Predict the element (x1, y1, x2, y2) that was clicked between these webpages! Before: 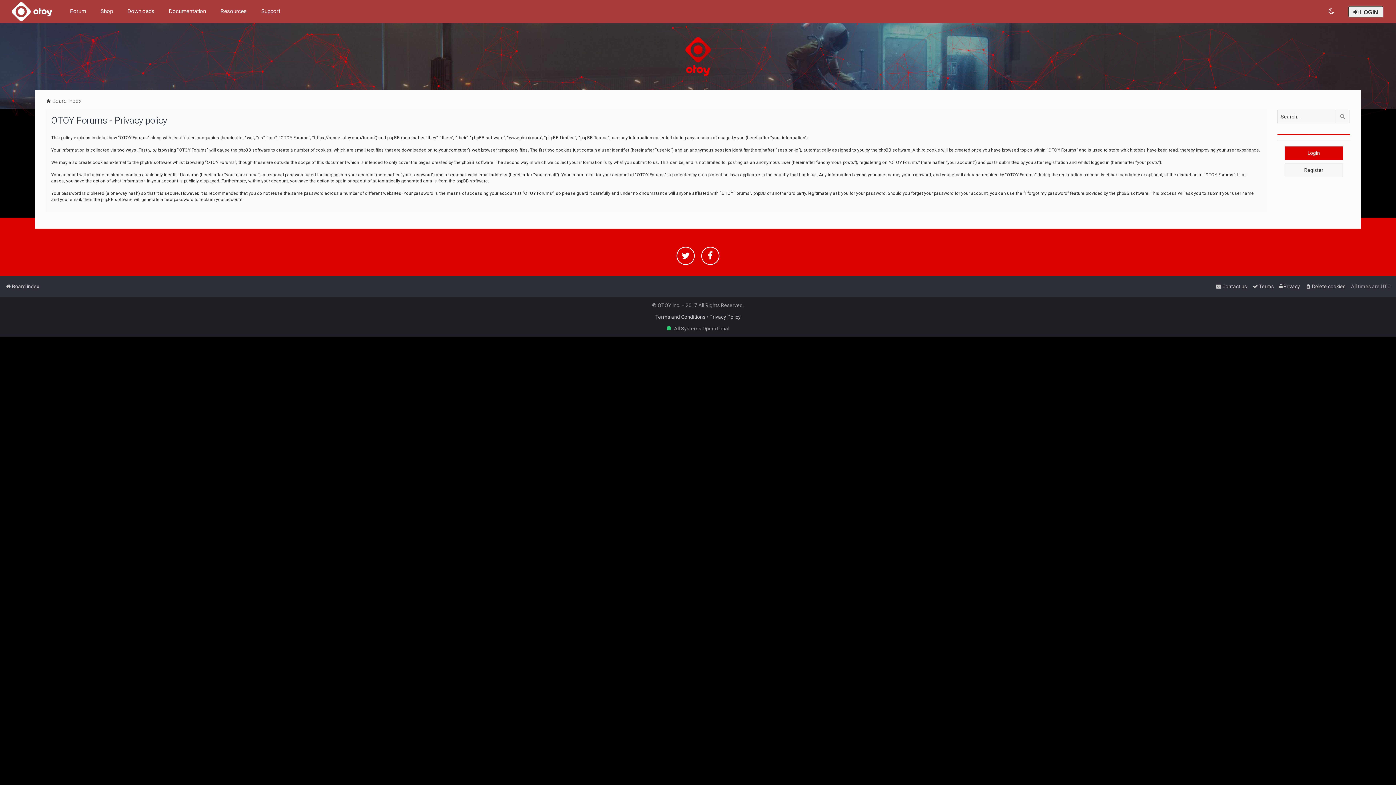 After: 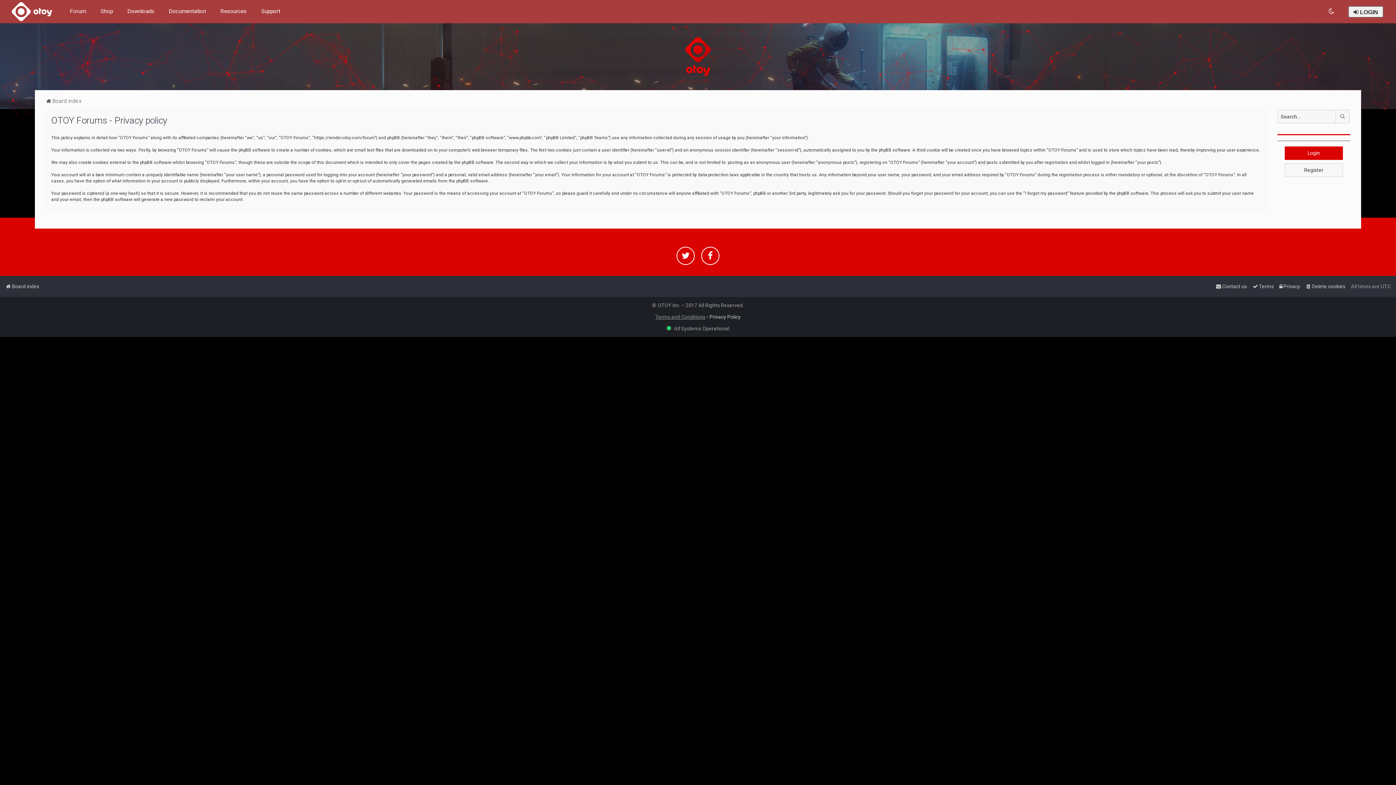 Action: label: Terms and Conditions bbox: (655, 314, 705, 320)